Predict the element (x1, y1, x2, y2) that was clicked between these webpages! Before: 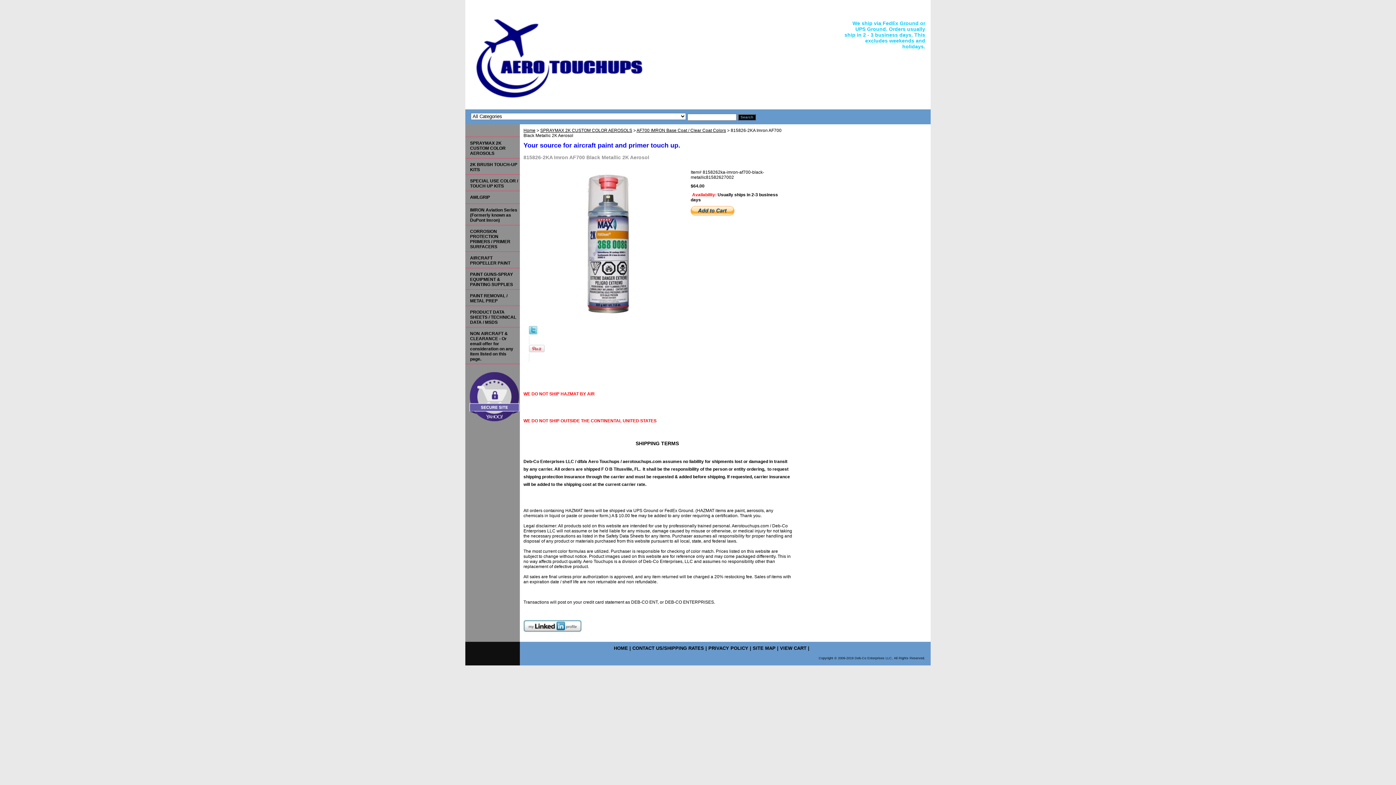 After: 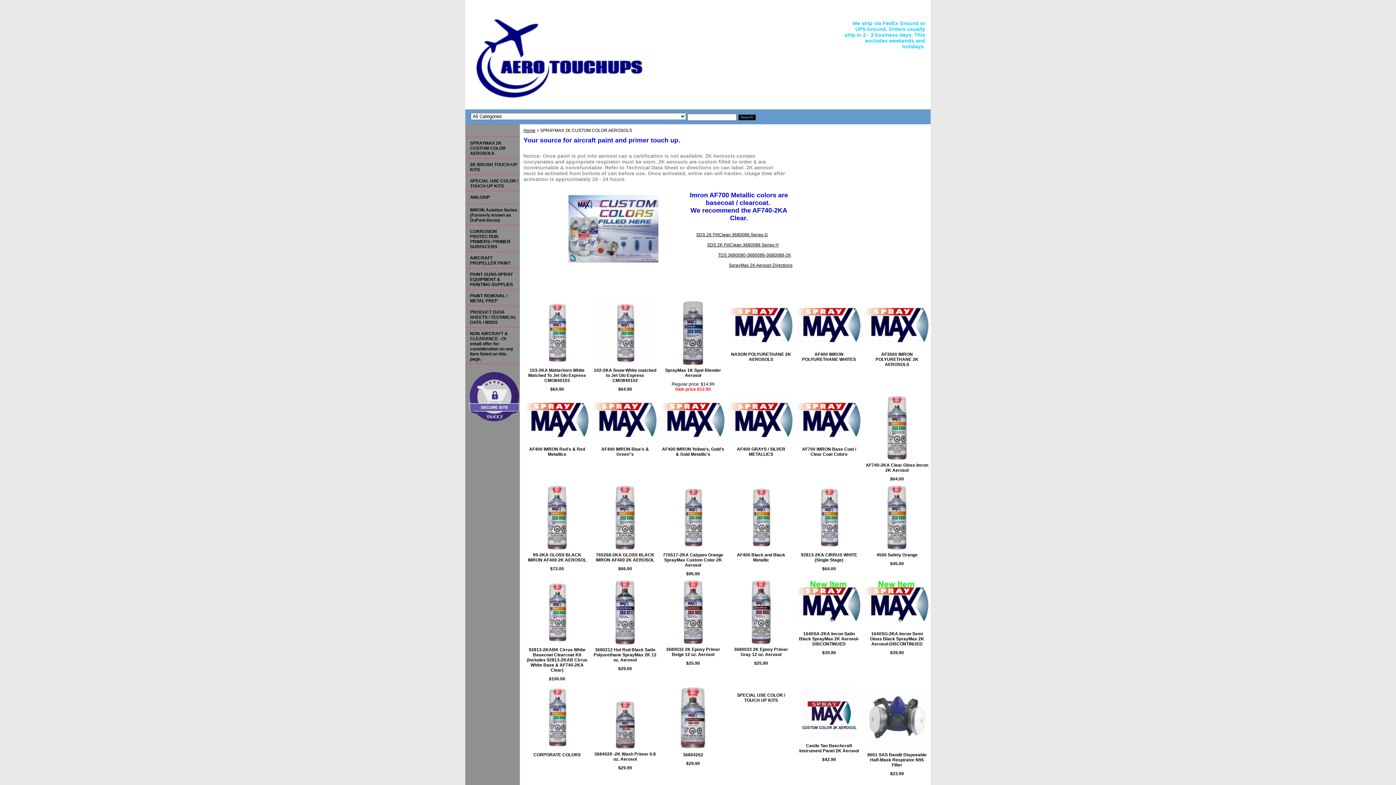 Action: bbox: (540, 127, 632, 133) label: SPRAYMAX 2K CUSTOM COLOR AEROSOLS